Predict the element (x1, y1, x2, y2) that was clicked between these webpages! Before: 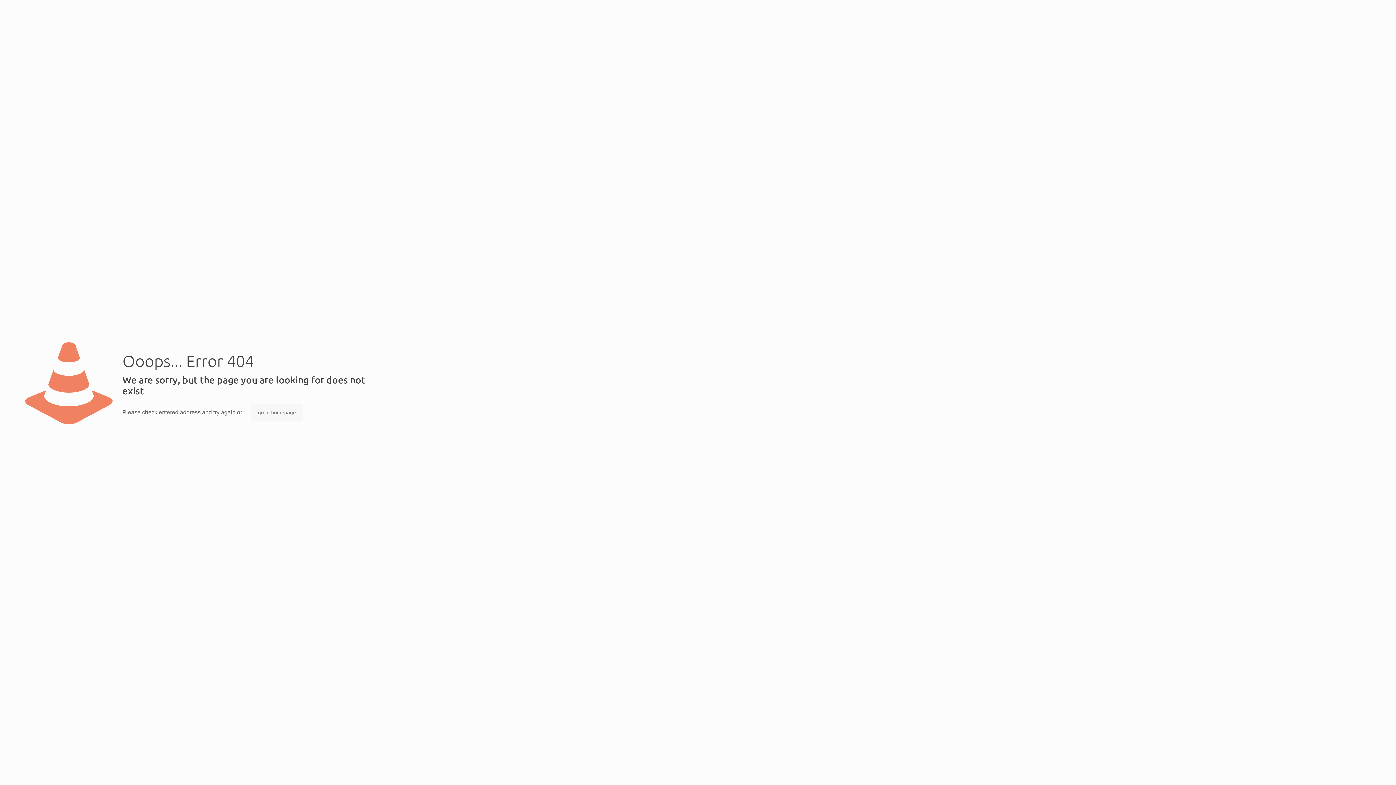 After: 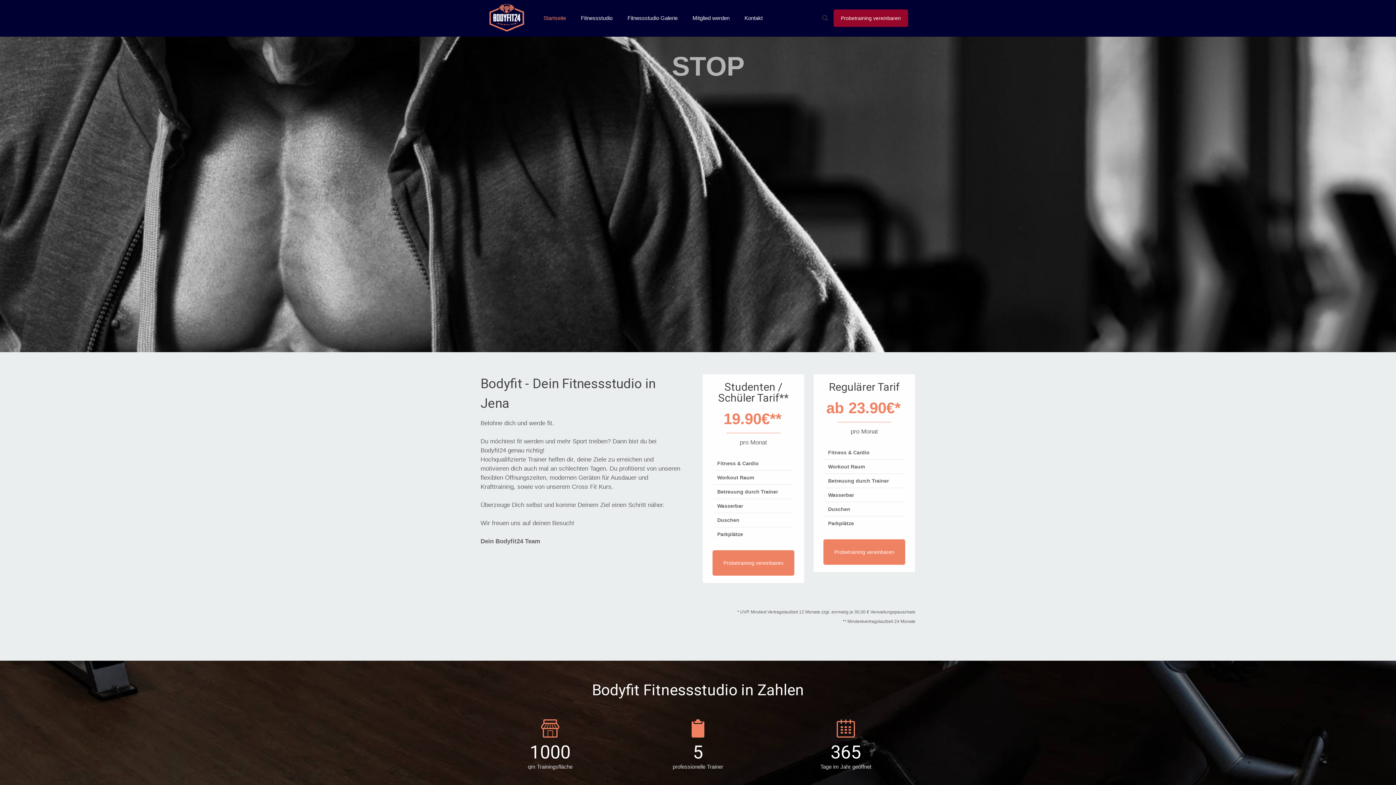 Action: bbox: (250, 404, 303, 421) label: go to homepage